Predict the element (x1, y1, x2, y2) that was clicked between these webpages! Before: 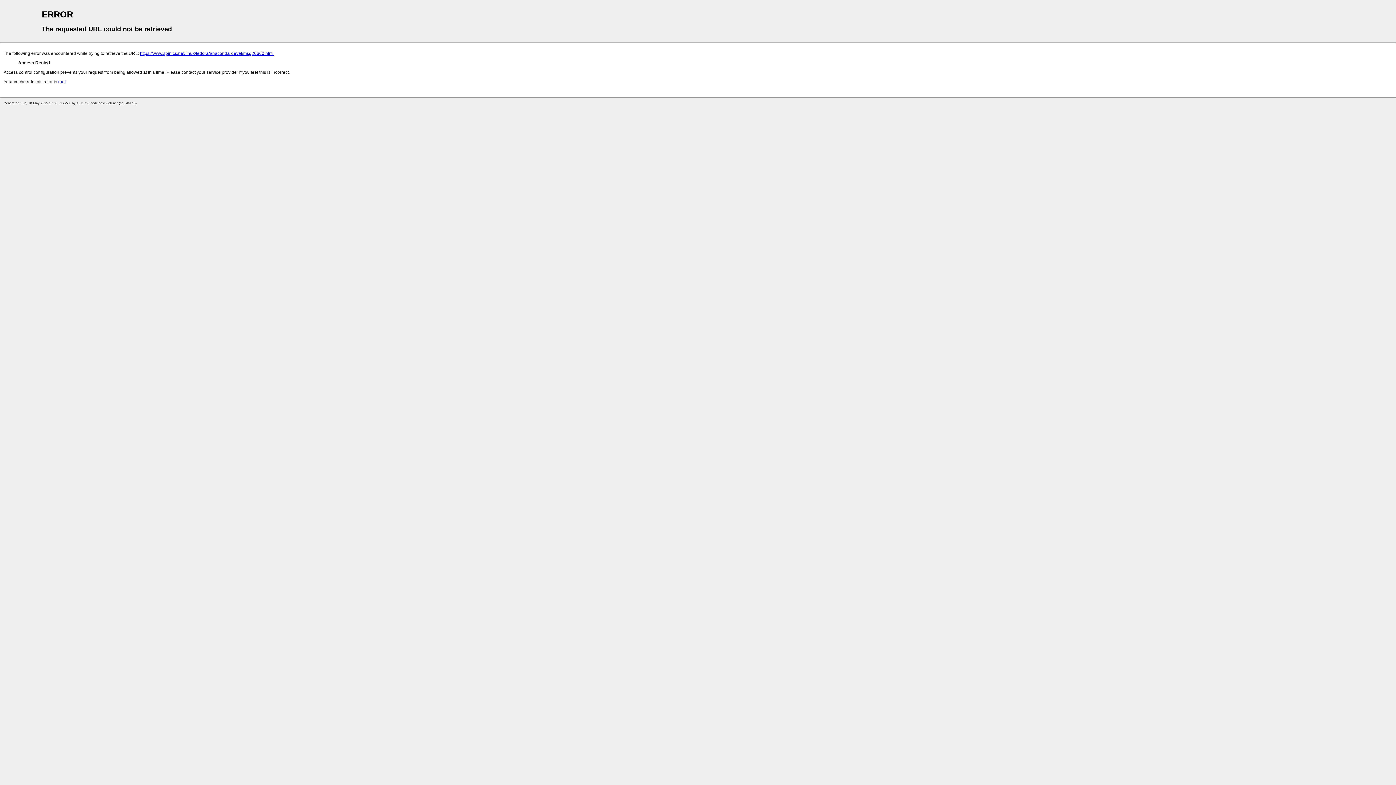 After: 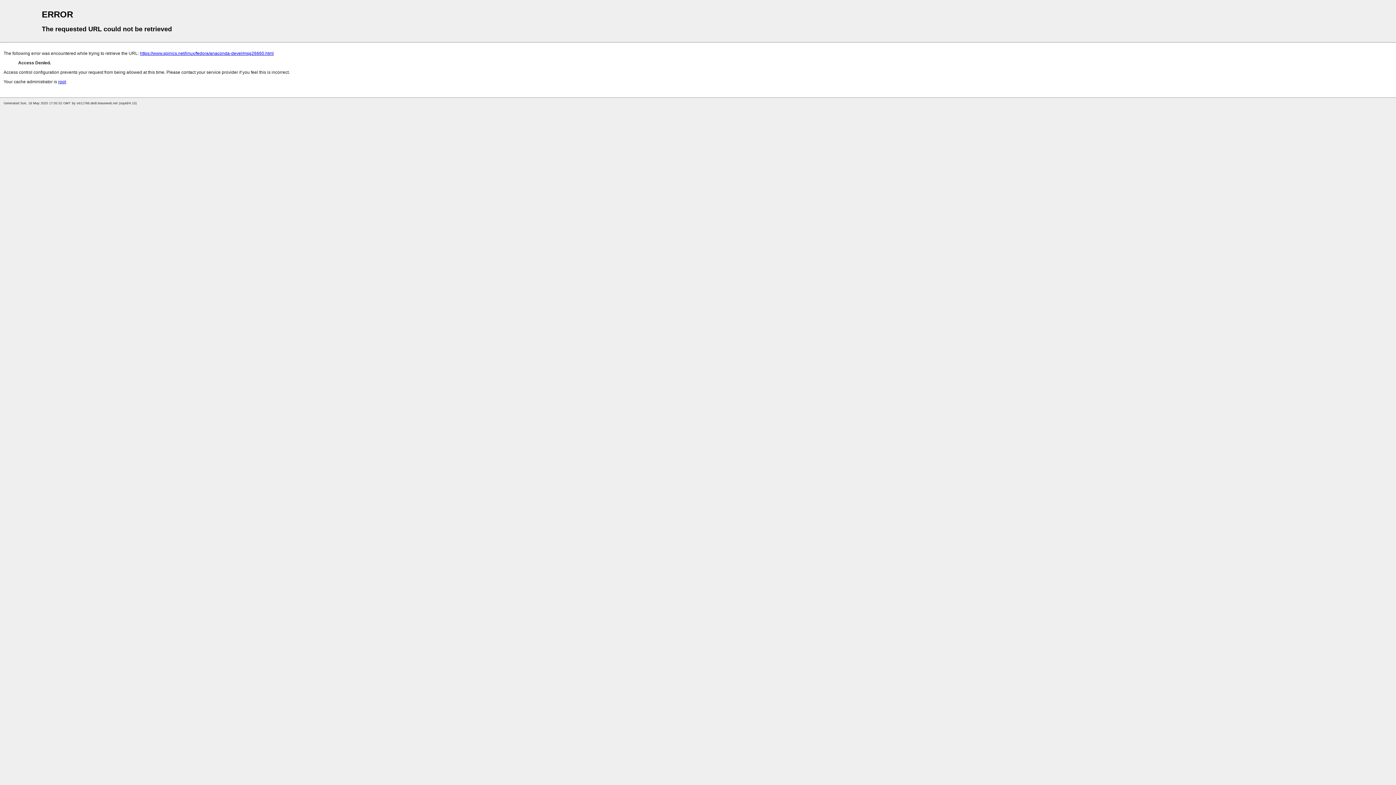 Action: bbox: (58, 79, 65, 84) label: root